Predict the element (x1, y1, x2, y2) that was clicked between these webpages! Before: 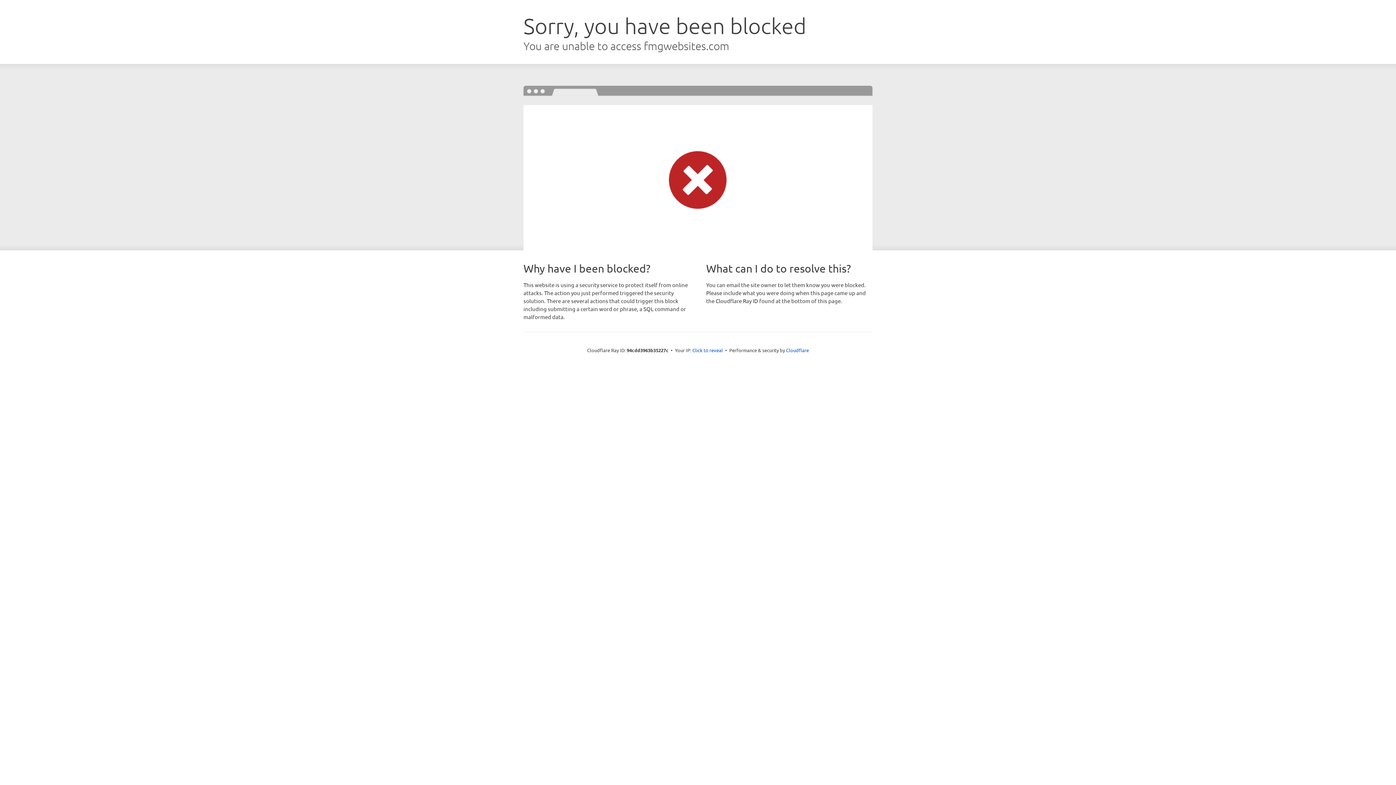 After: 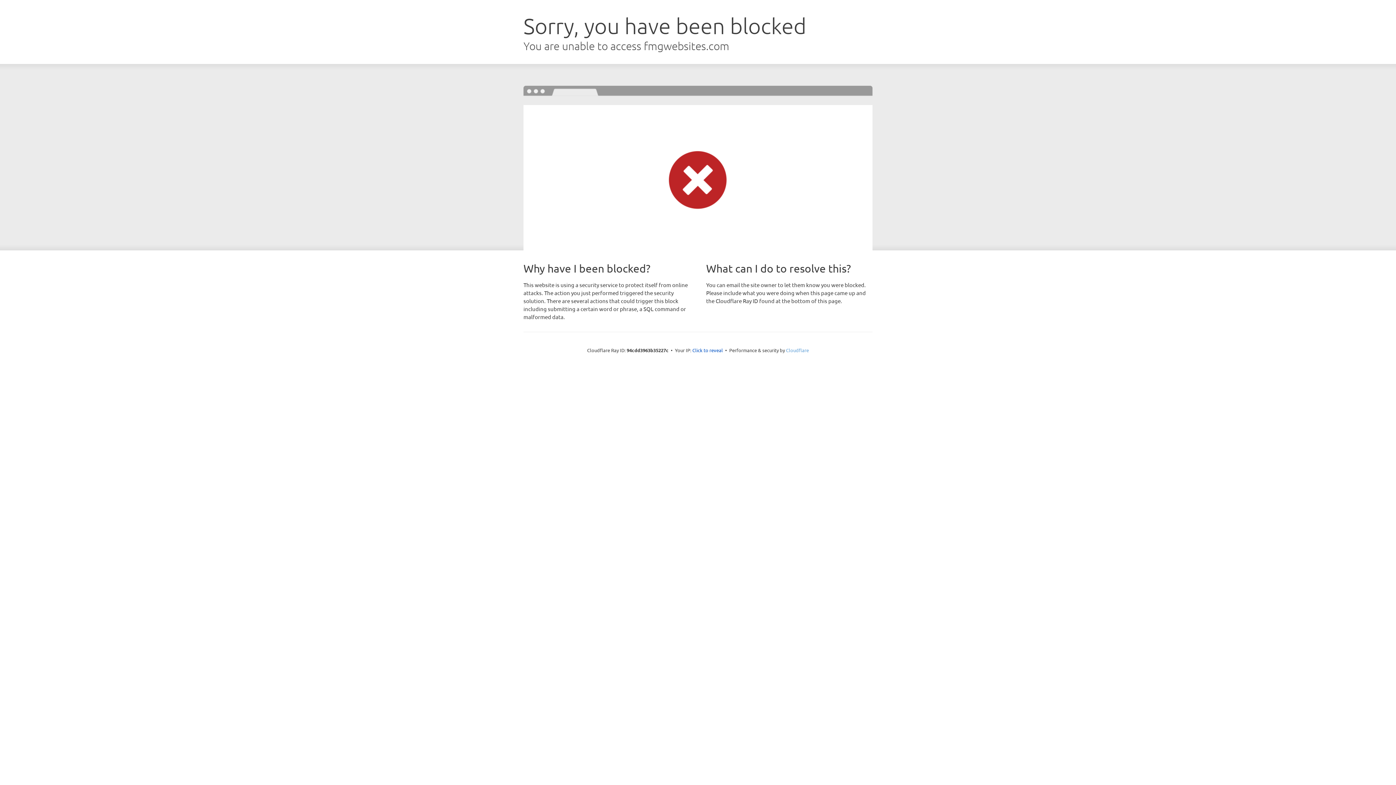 Action: label: Cloudflare bbox: (786, 347, 809, 353)